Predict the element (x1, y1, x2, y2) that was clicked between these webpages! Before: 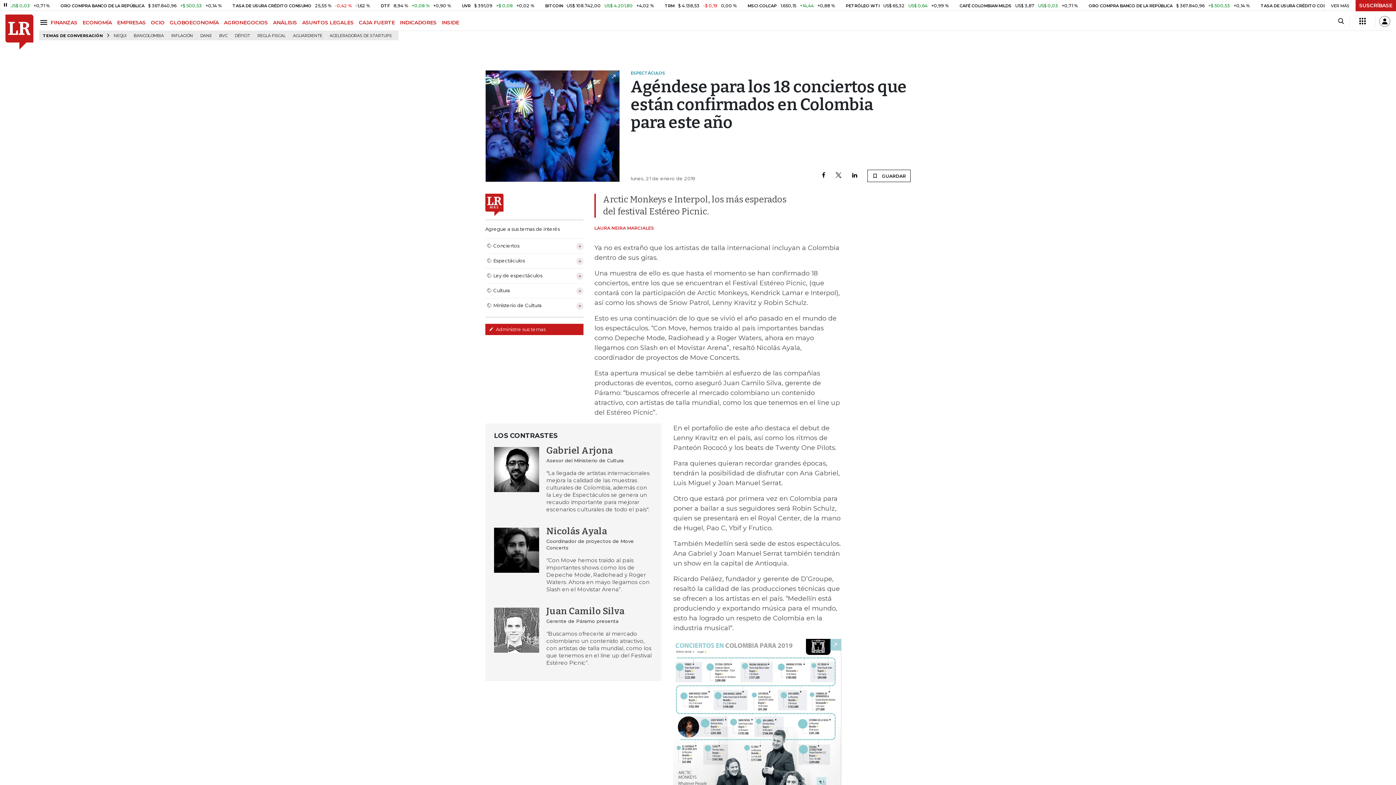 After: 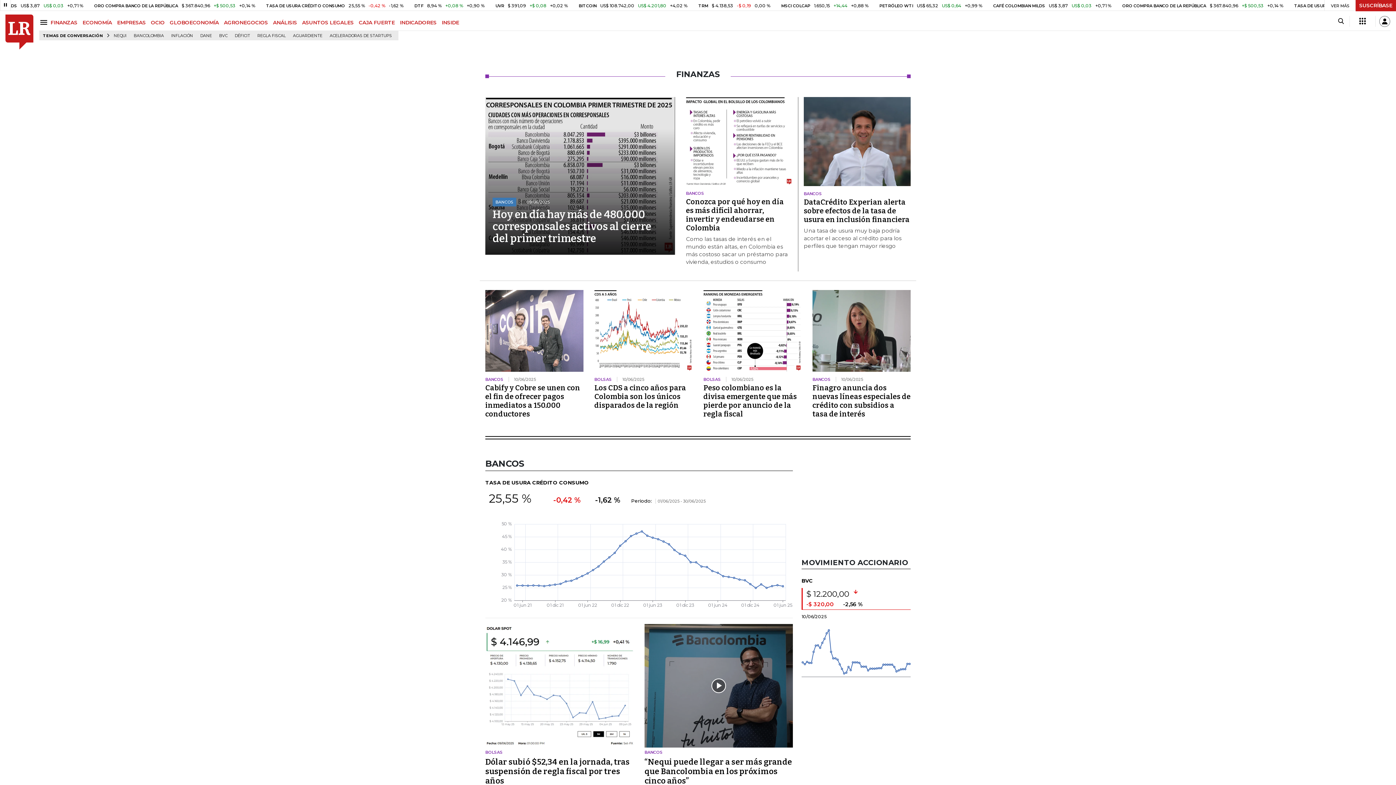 Action: bbox: (50, 19, 82, 25) label: FINANZAS